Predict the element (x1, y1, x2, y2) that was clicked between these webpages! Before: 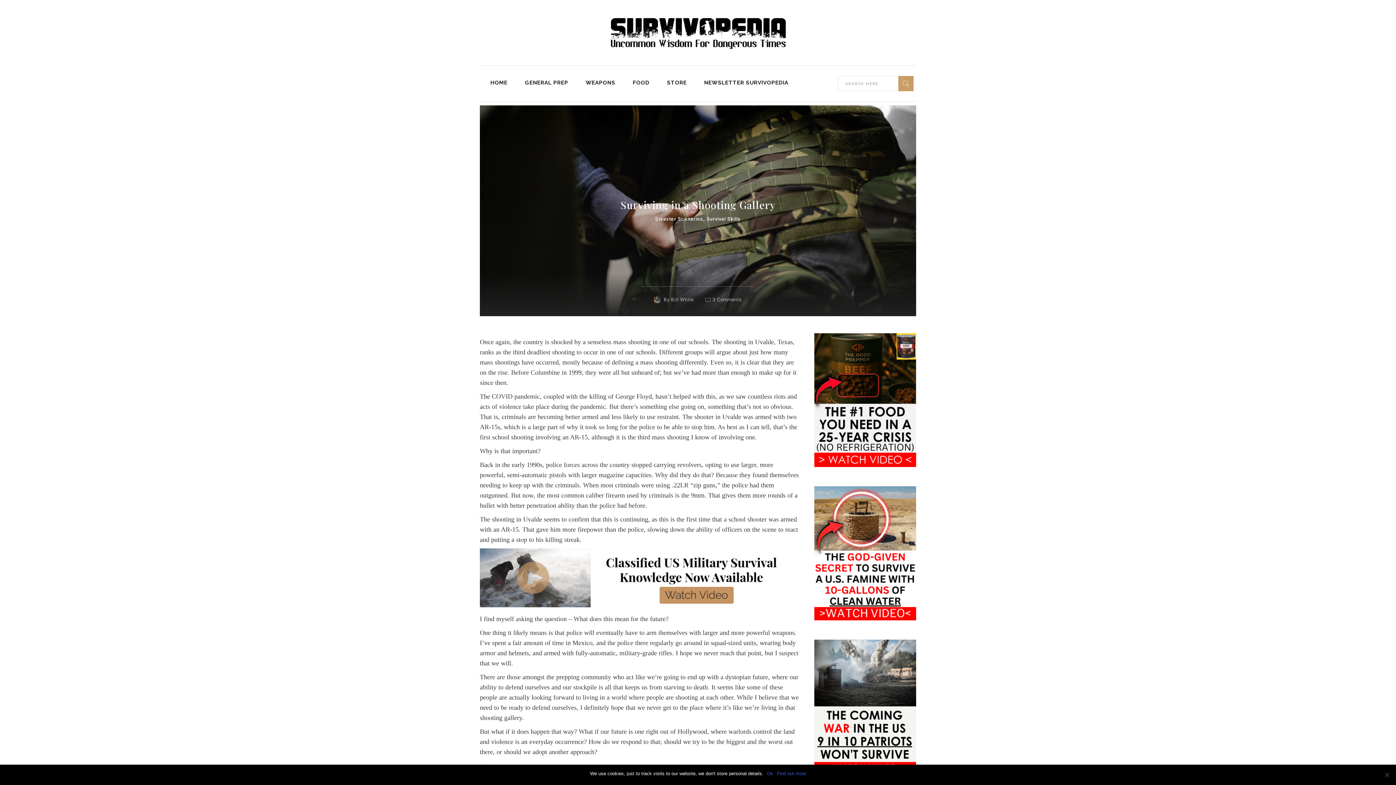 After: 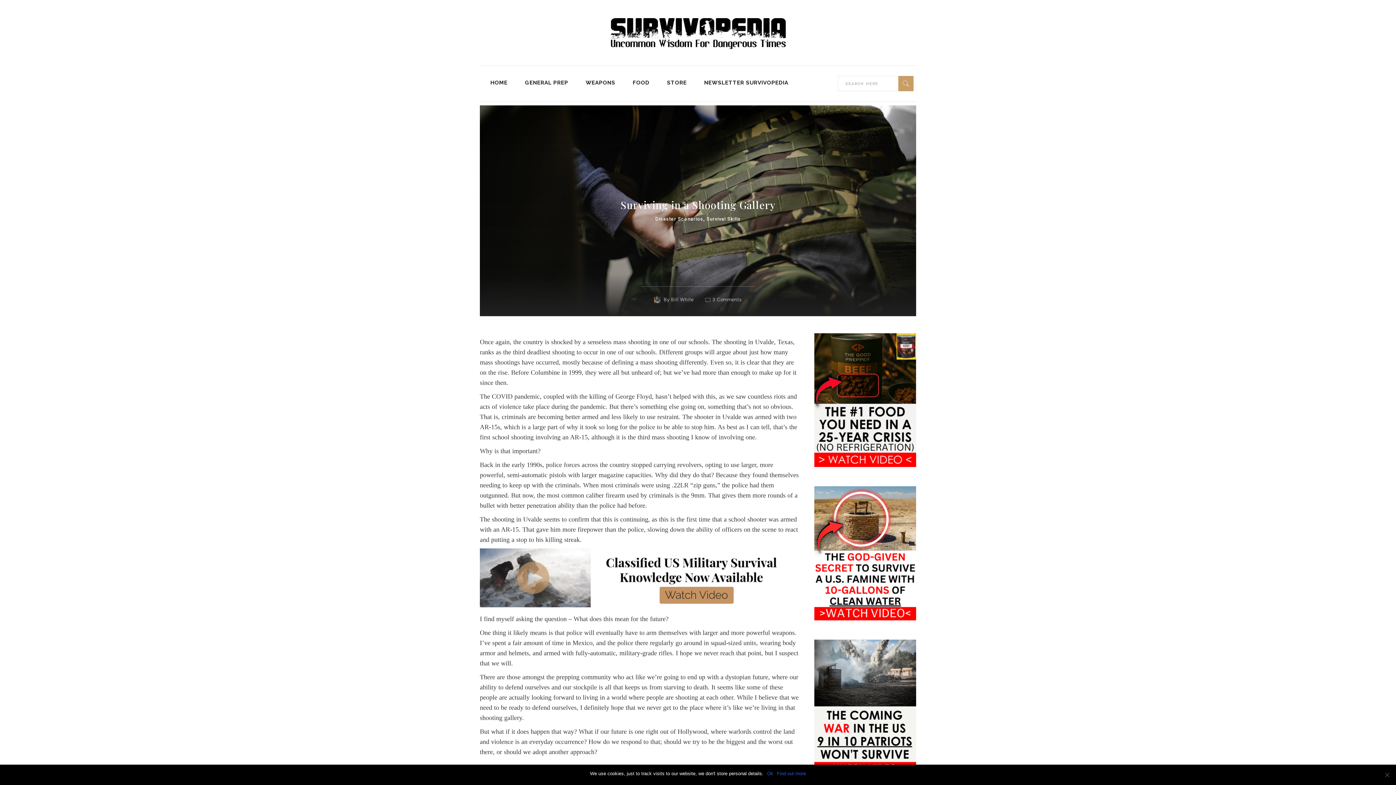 Action: bbox: (814, 486, 916, 622)